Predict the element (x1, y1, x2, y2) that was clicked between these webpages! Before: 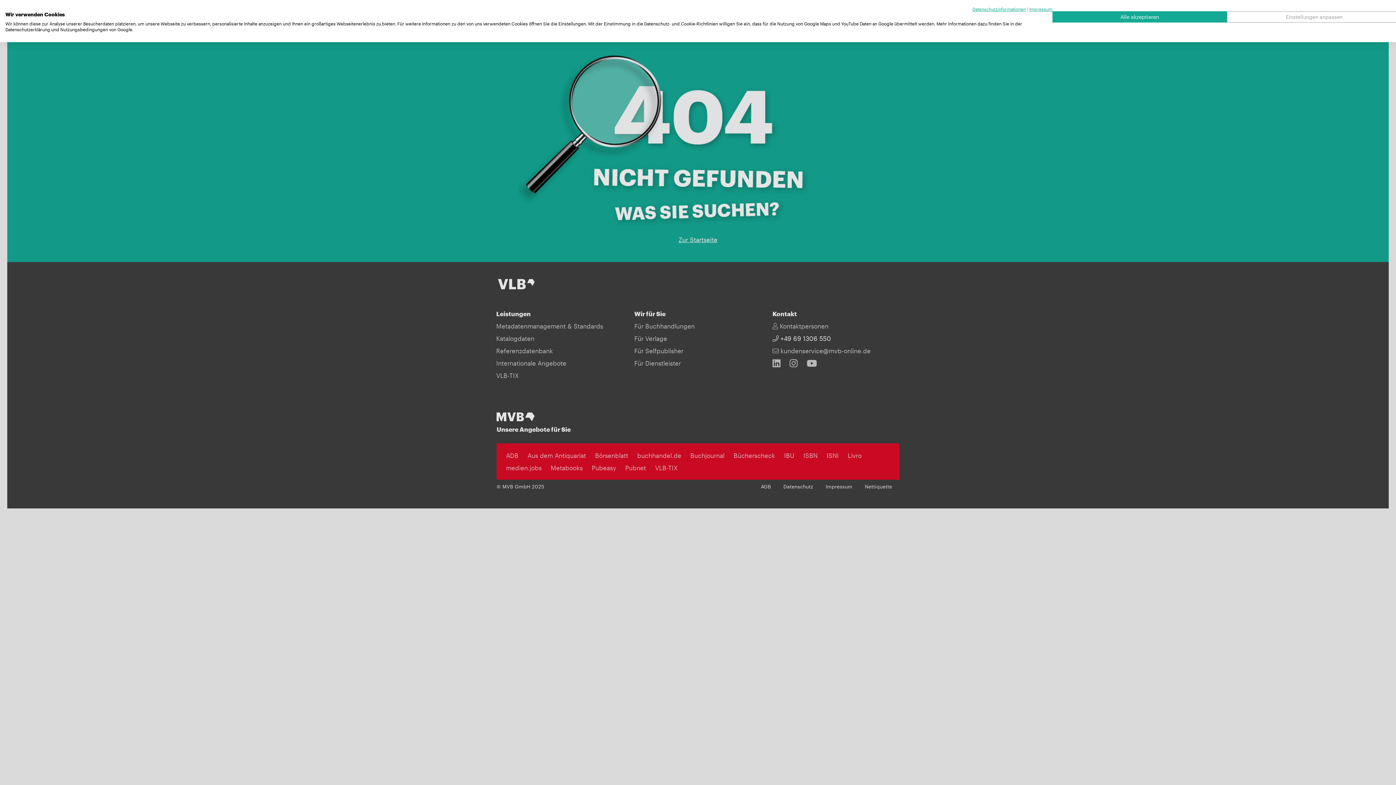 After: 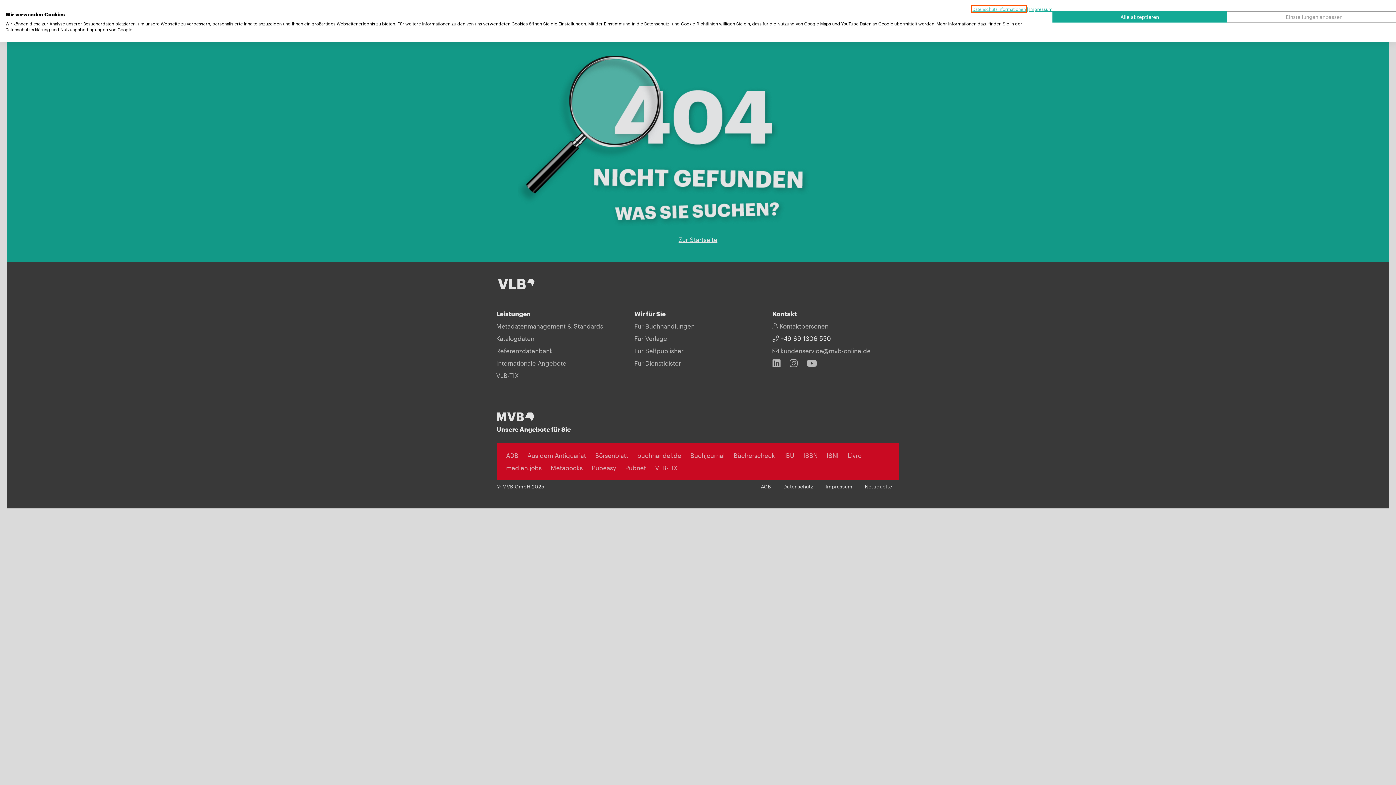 Action: label: Datenschutzrichtlinie. Externer Link. Wird in einer neuen Registerkarte oder einem neuen Fenster geöffnet. bbox: (972, 6, 1026, 11)